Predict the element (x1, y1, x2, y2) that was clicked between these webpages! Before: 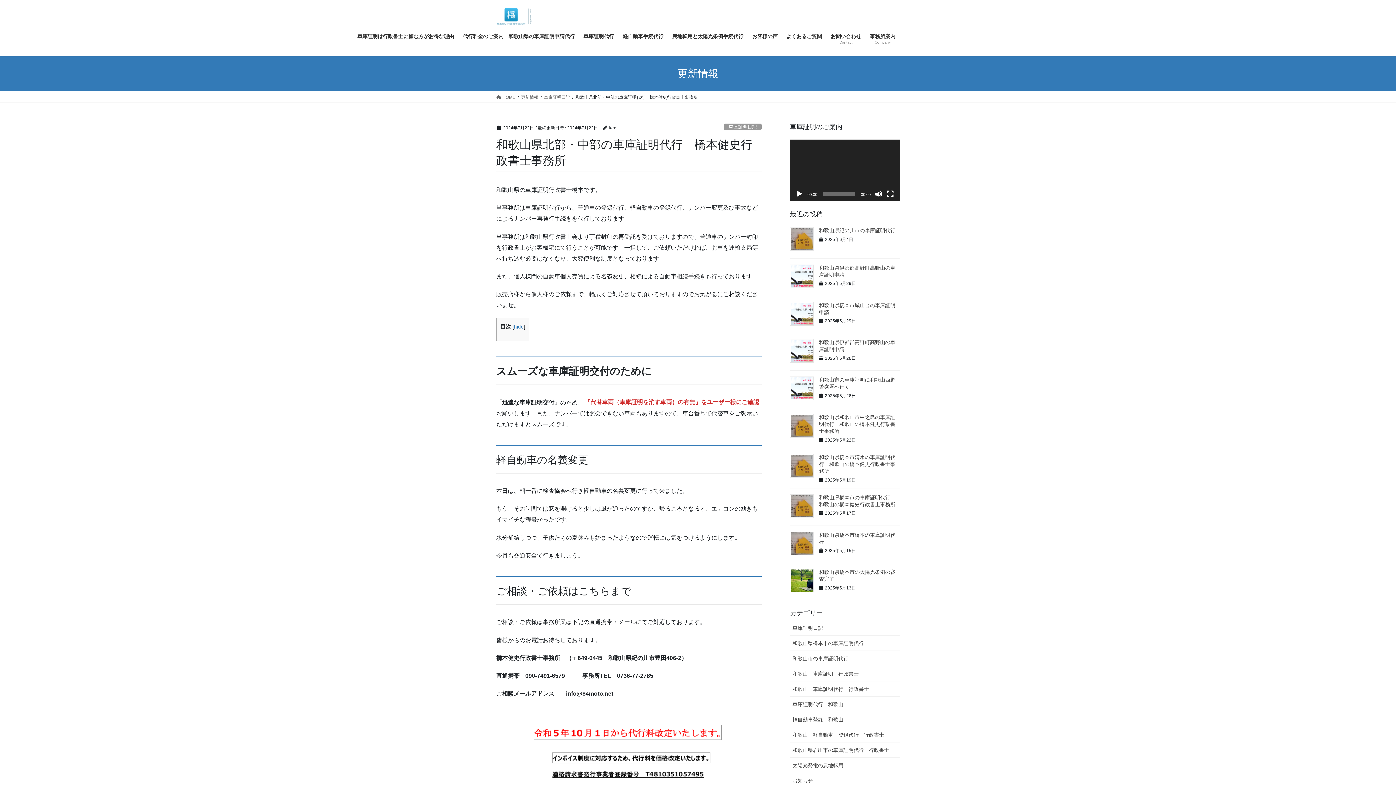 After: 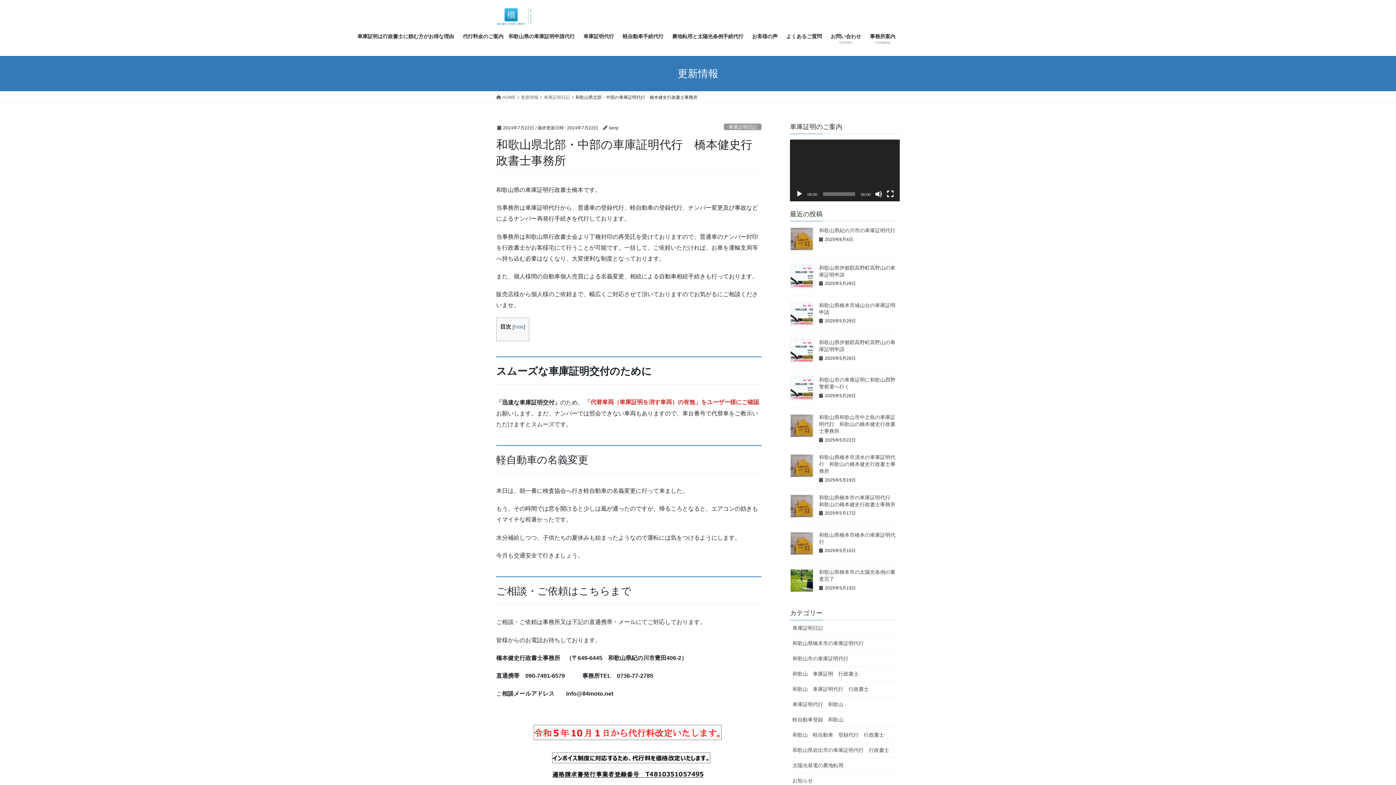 Action: label: 再生 bbox: (796, 190, 803, 197)